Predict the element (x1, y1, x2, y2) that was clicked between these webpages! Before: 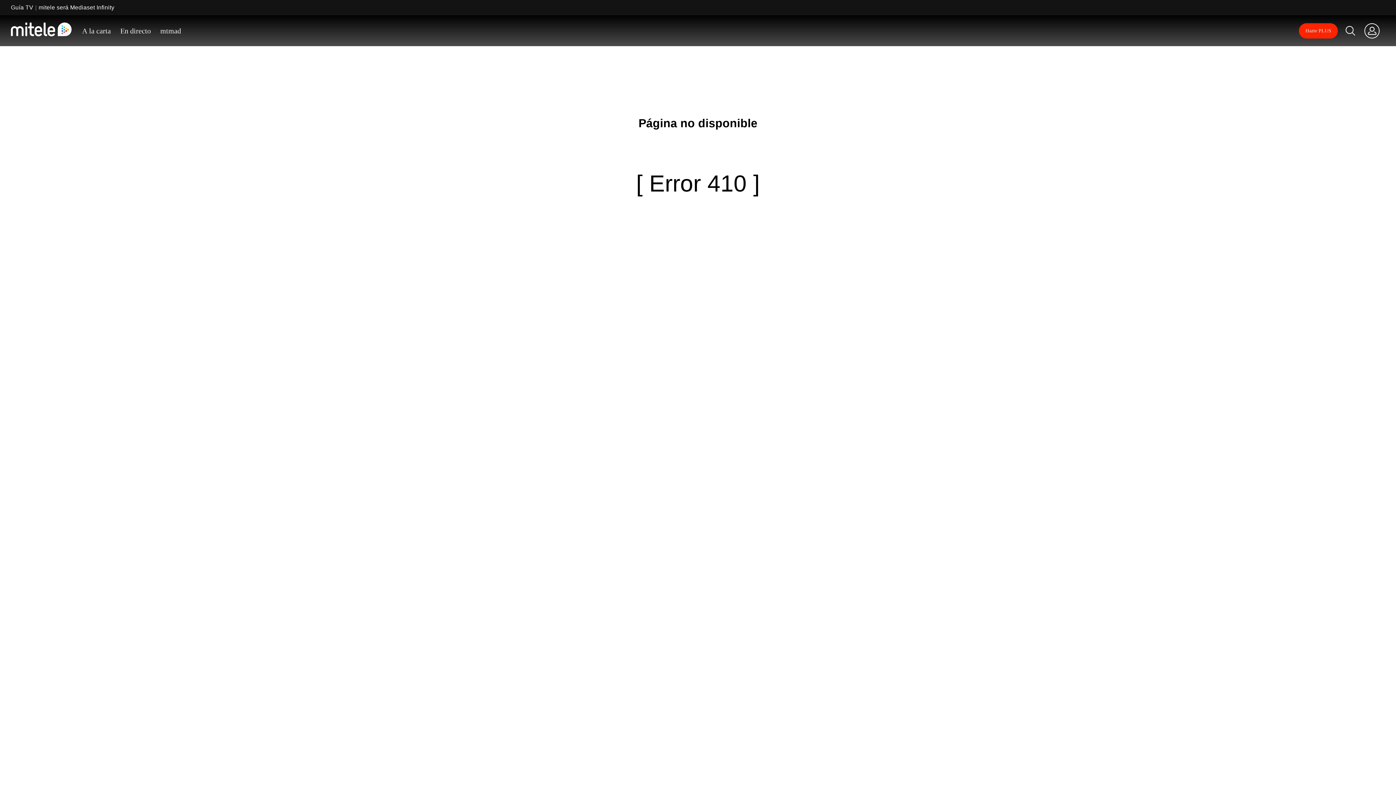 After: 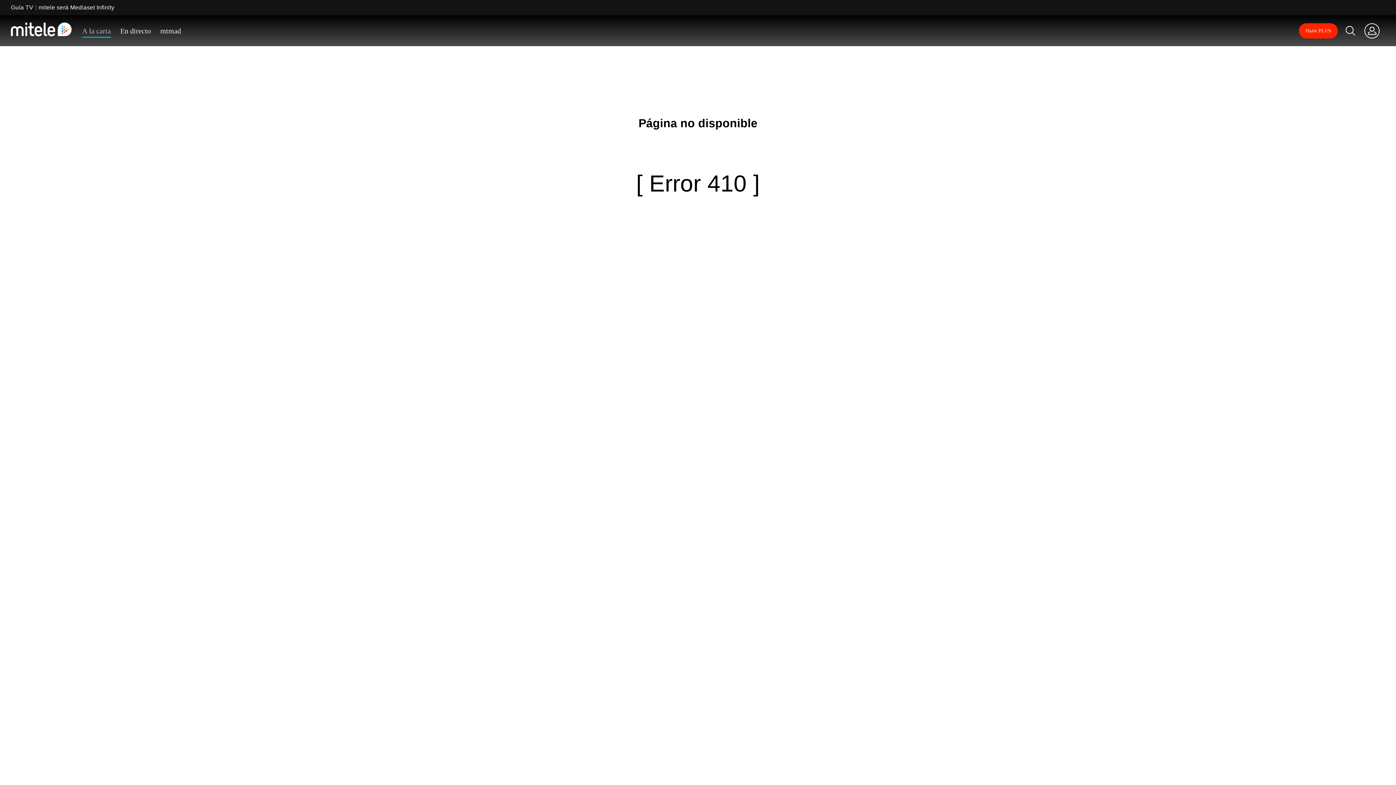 Action: label: A la carta bbox: (82, 26, 110, 37)